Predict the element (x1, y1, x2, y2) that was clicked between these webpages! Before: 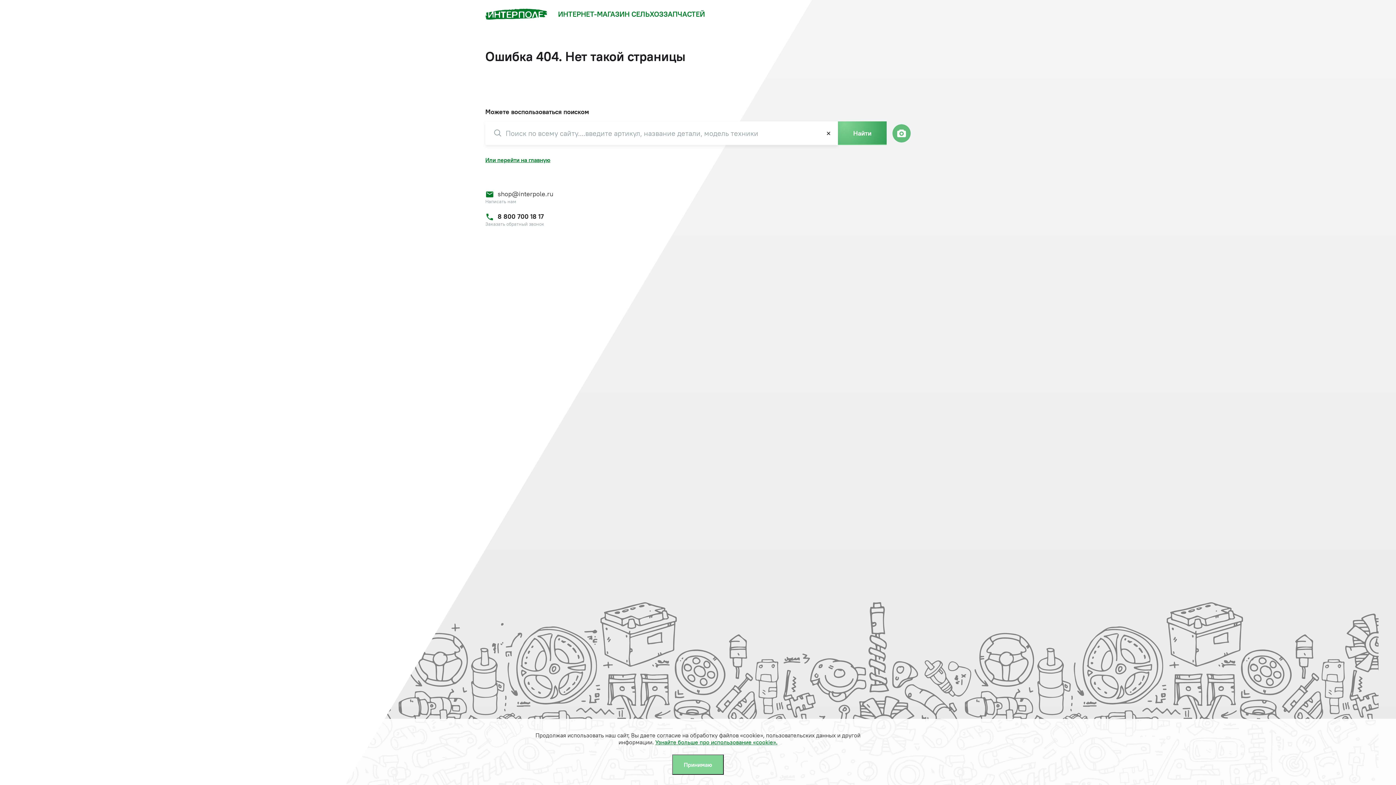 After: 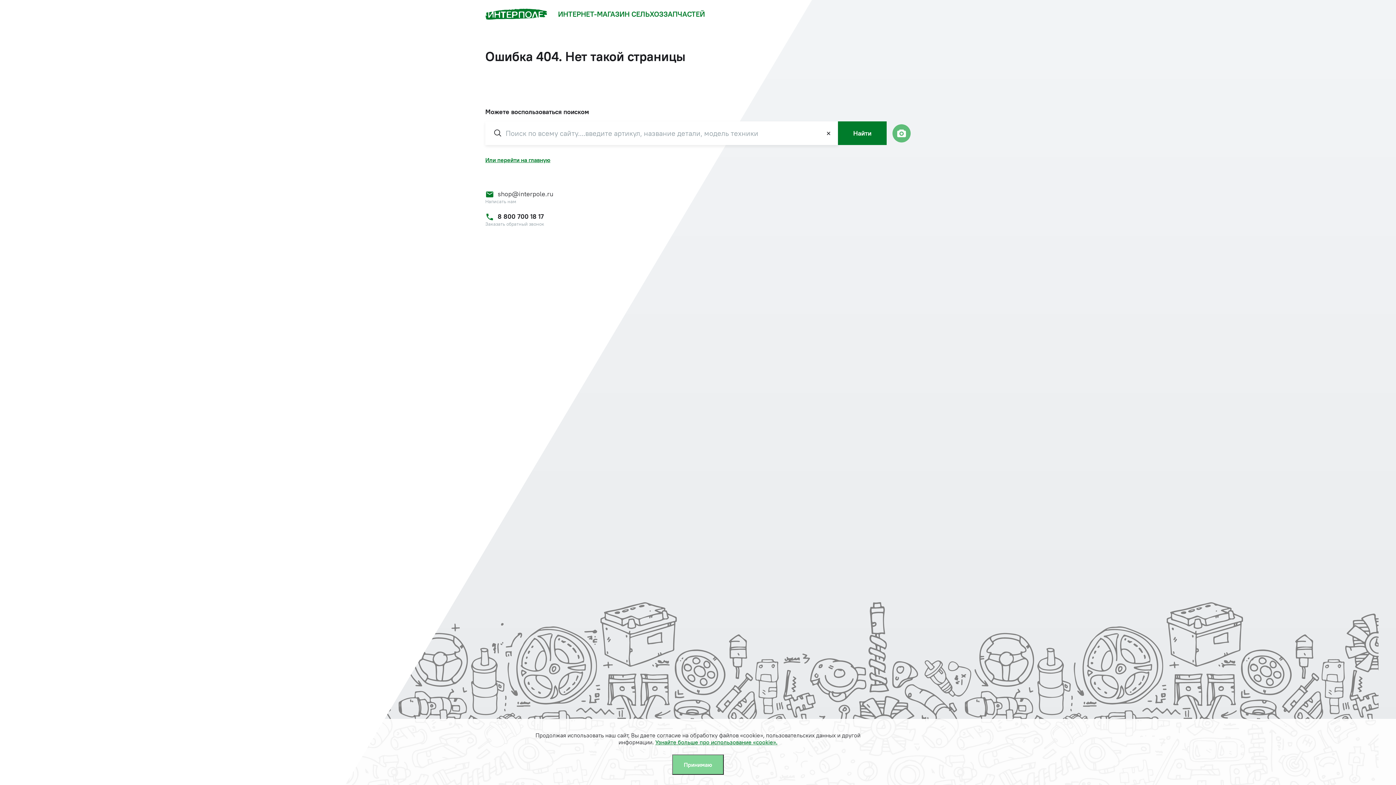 Action: bbox: (838, 121, 886, 145) label: Найти